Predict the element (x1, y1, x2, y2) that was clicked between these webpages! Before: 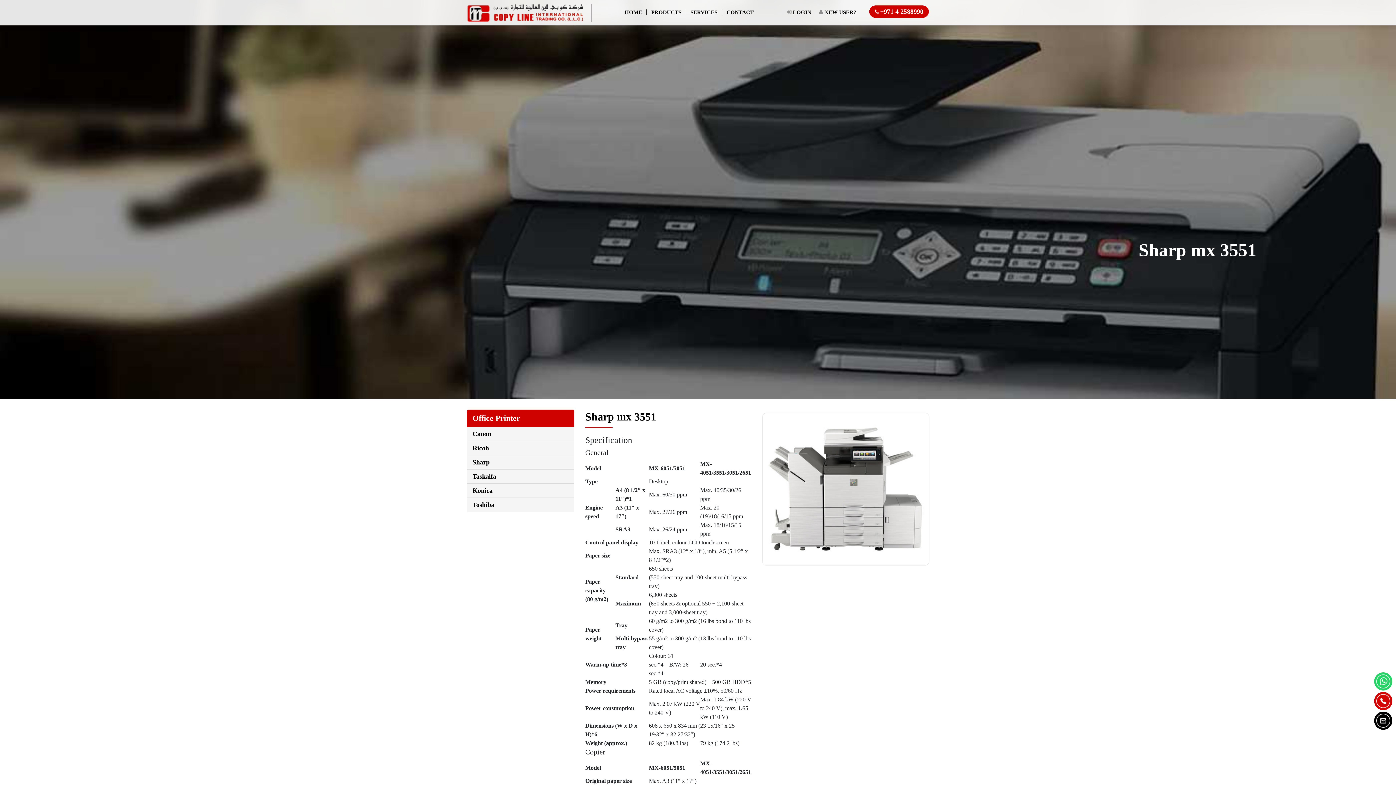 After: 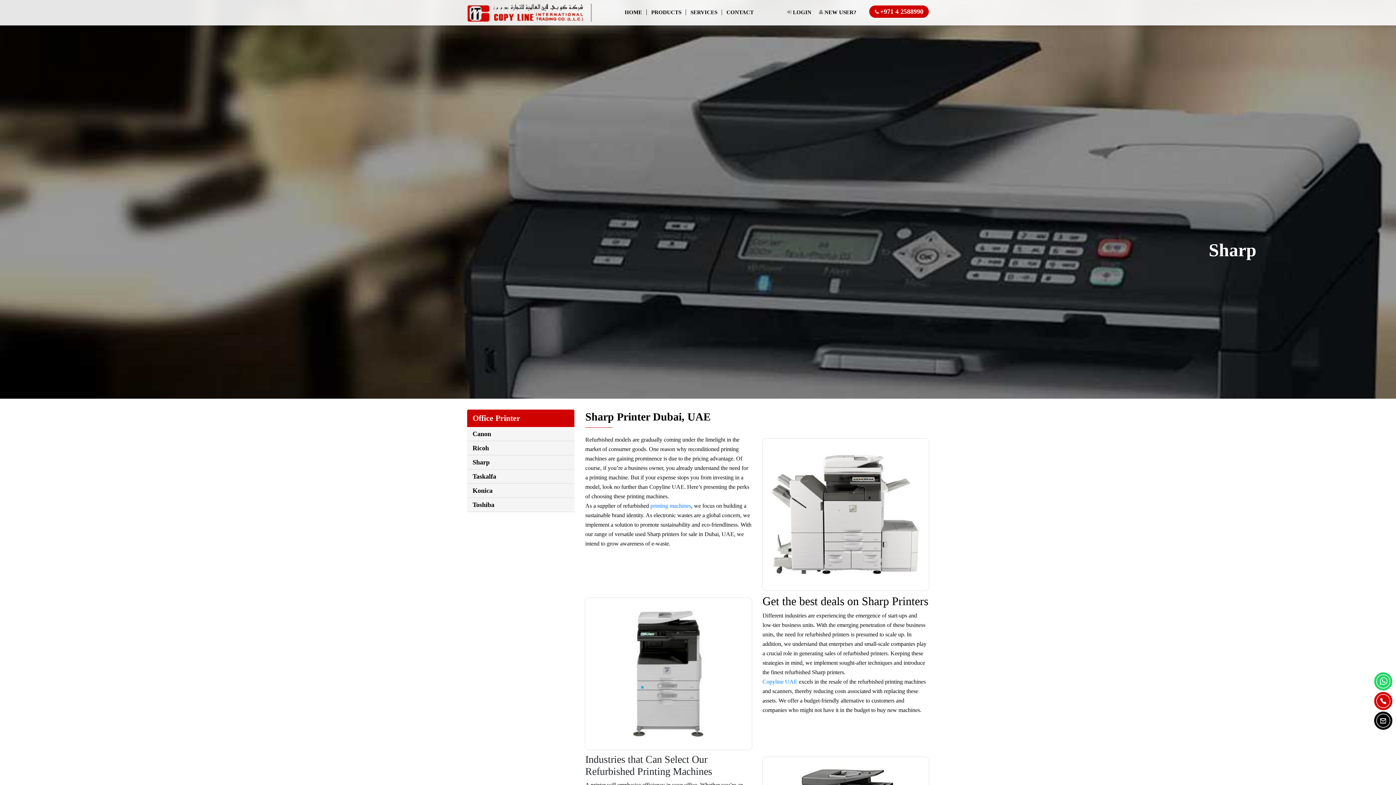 Action: label: Sharp bbox: (467, 455, 574, 469)